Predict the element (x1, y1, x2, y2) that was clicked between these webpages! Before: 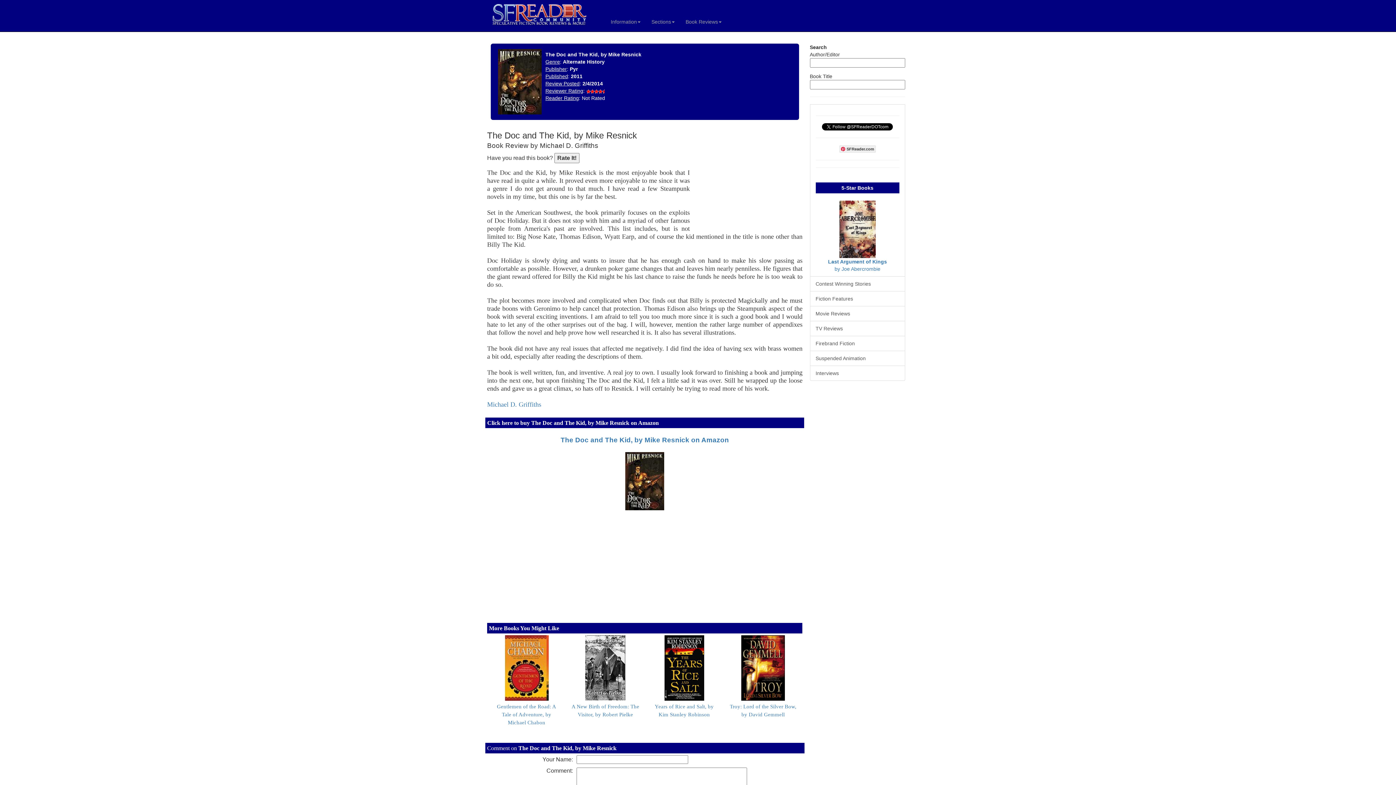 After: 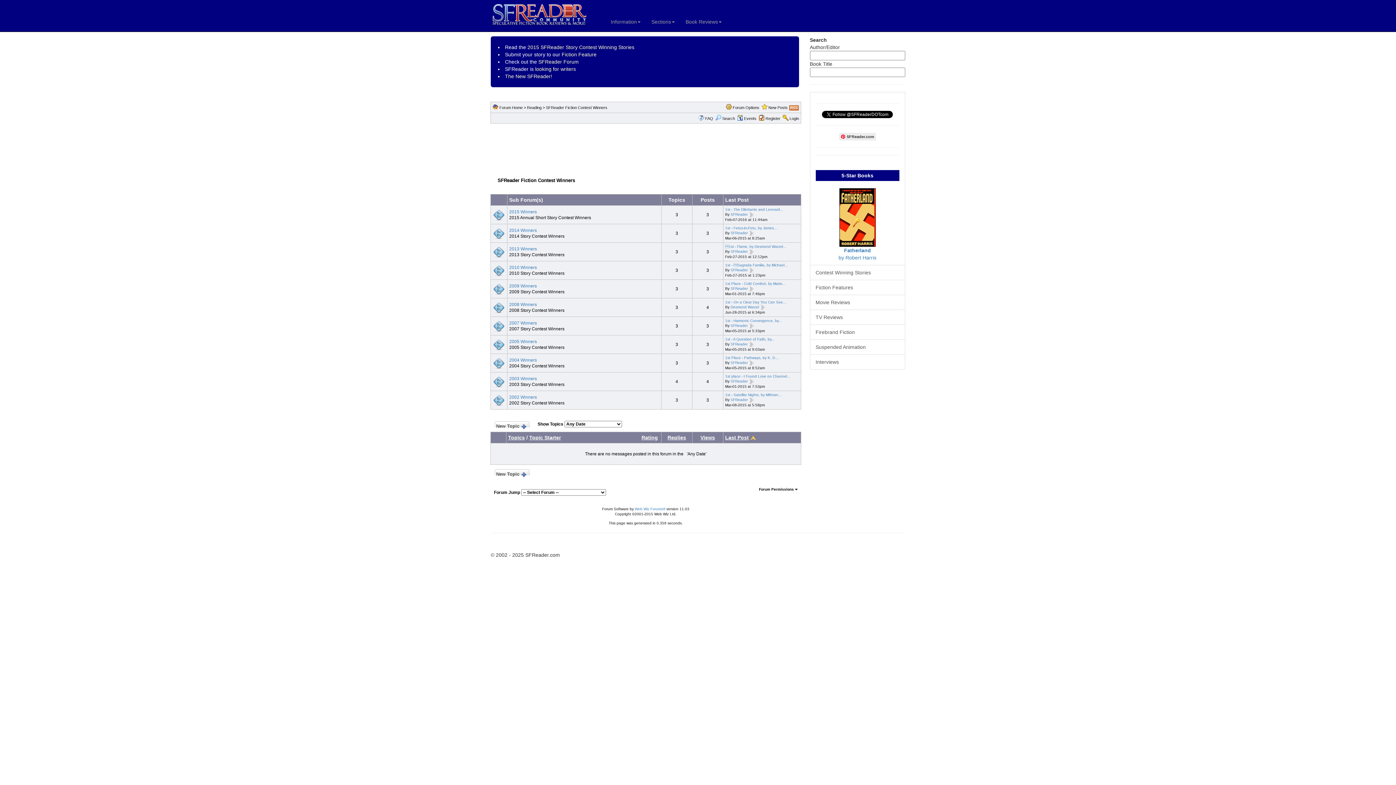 Action: label: Contest Winning Stories bbox: (810, 276, 905, 291)